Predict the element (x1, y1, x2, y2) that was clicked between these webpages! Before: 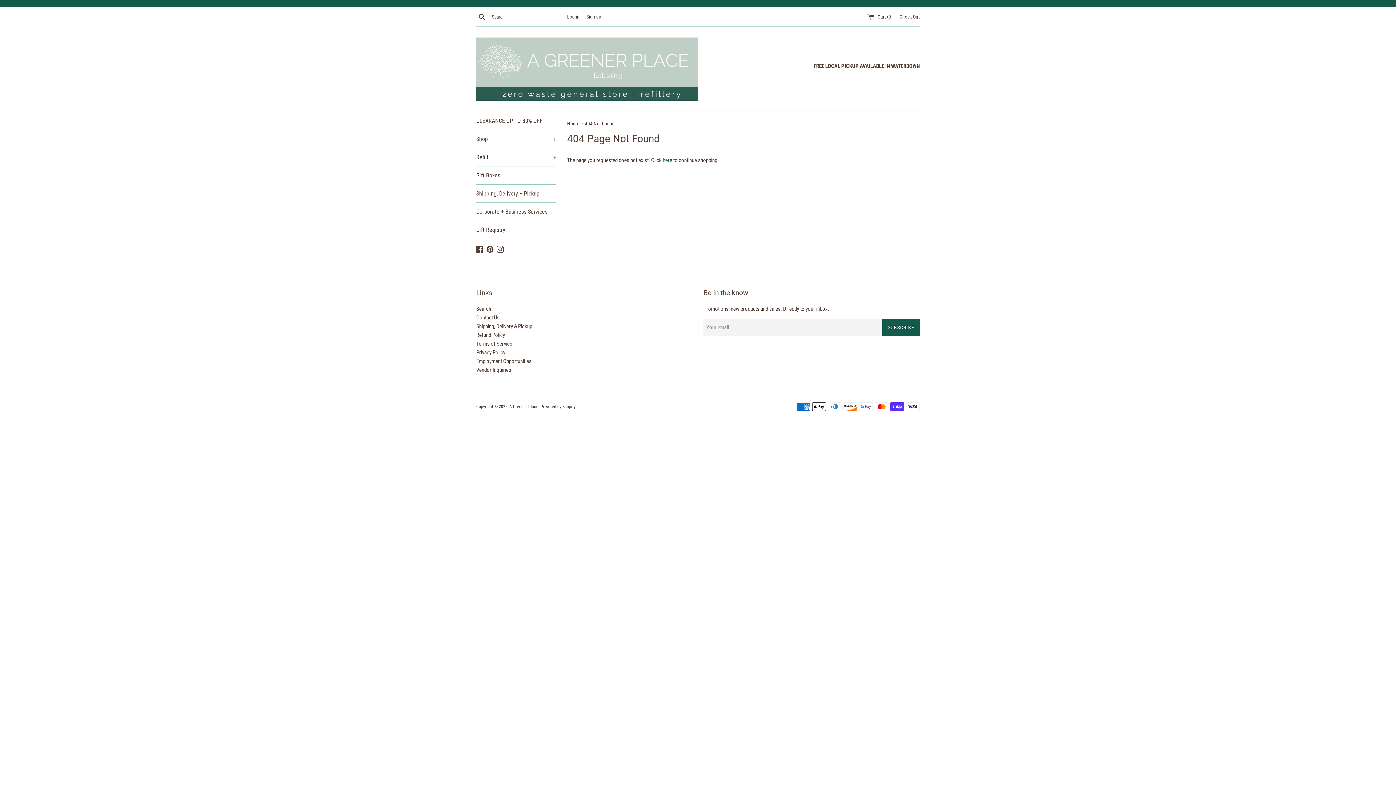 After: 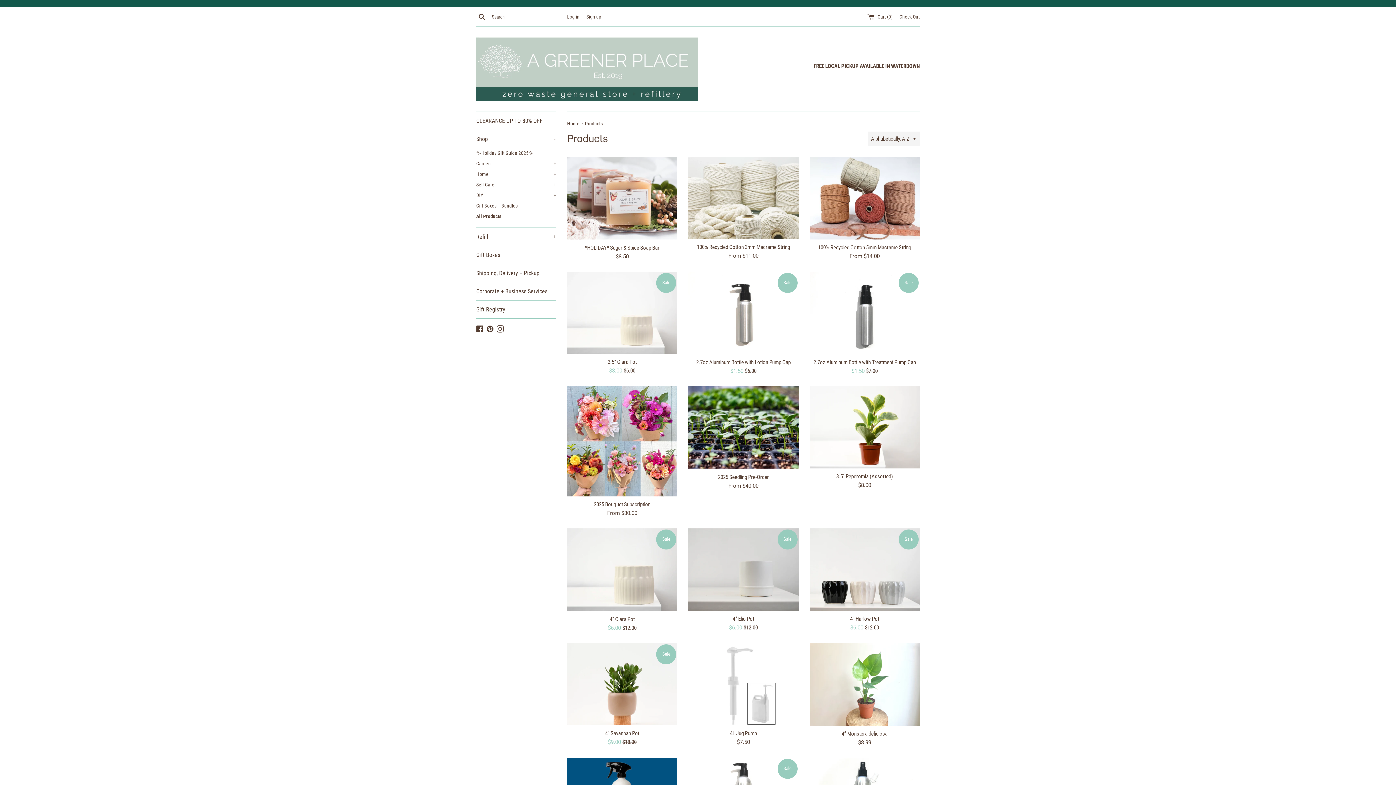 Action: bbox: (662, 157, 672, 163) label: here